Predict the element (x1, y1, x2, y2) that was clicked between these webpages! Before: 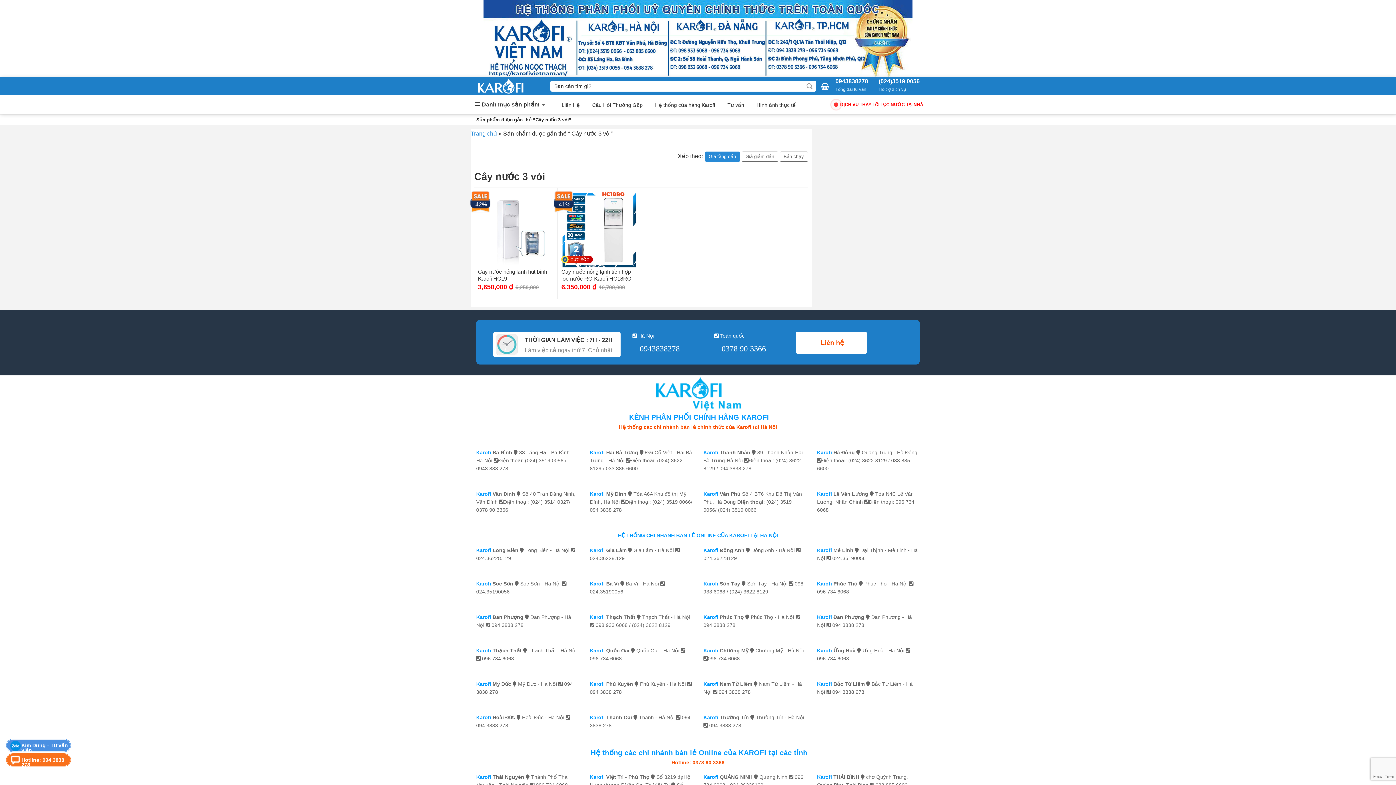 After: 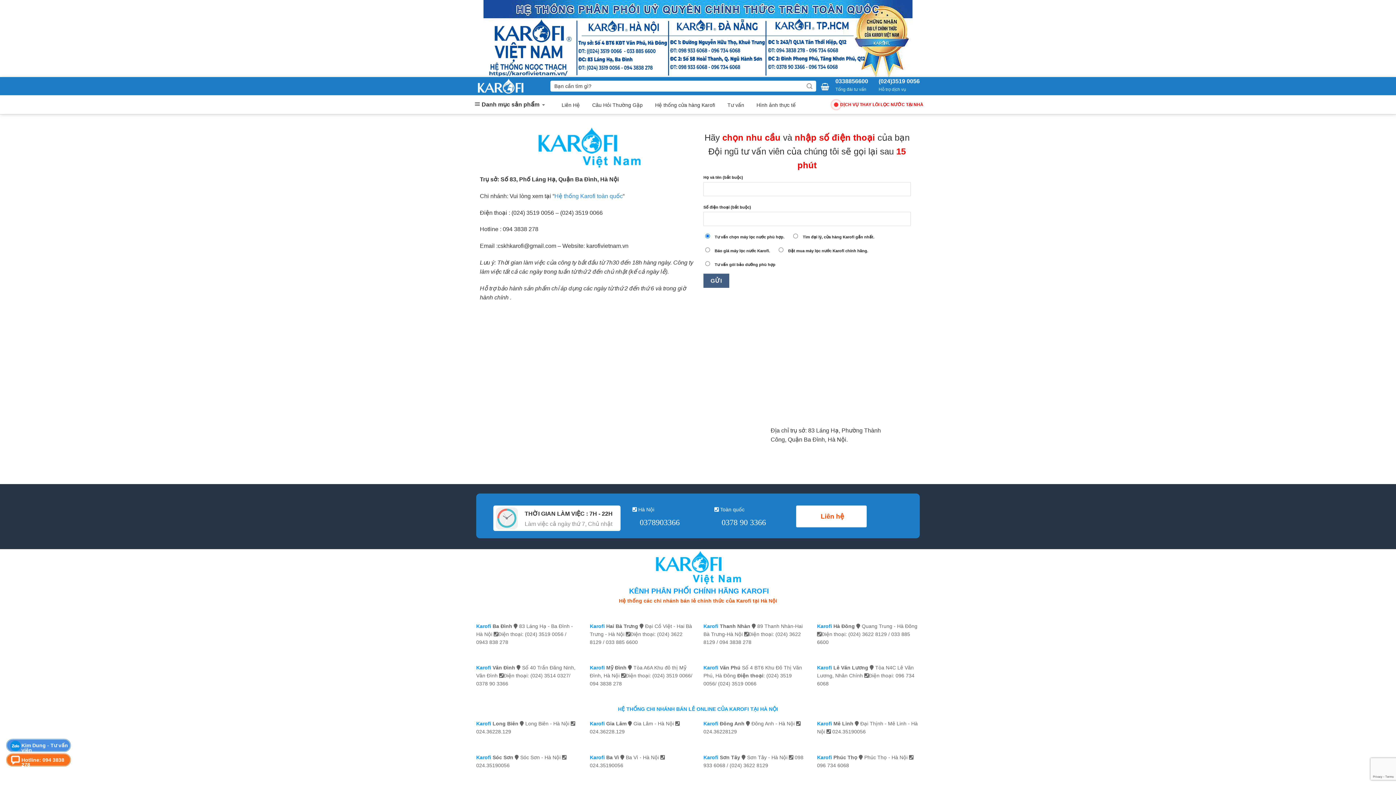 Action: bbox: (558, 100, 580, 108) label: Liên Hệ